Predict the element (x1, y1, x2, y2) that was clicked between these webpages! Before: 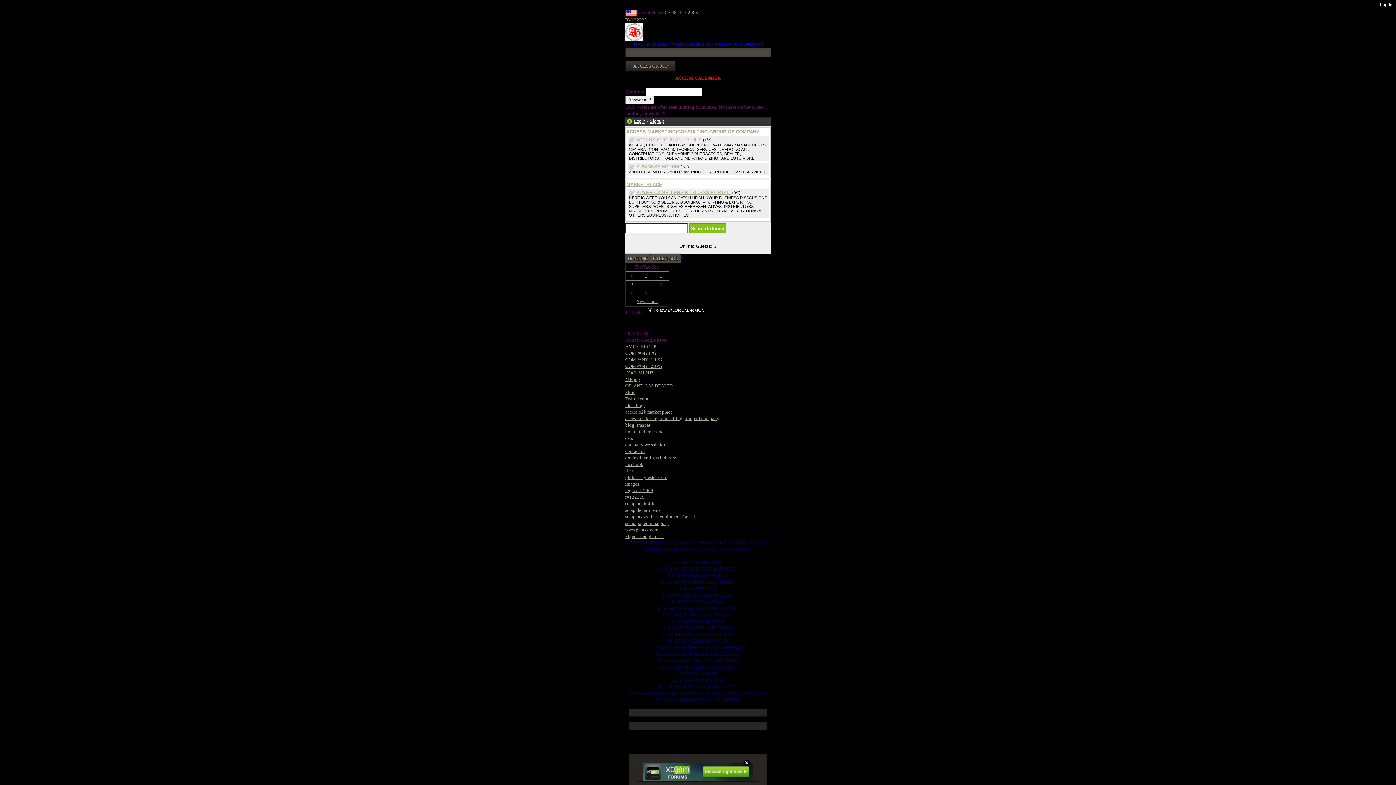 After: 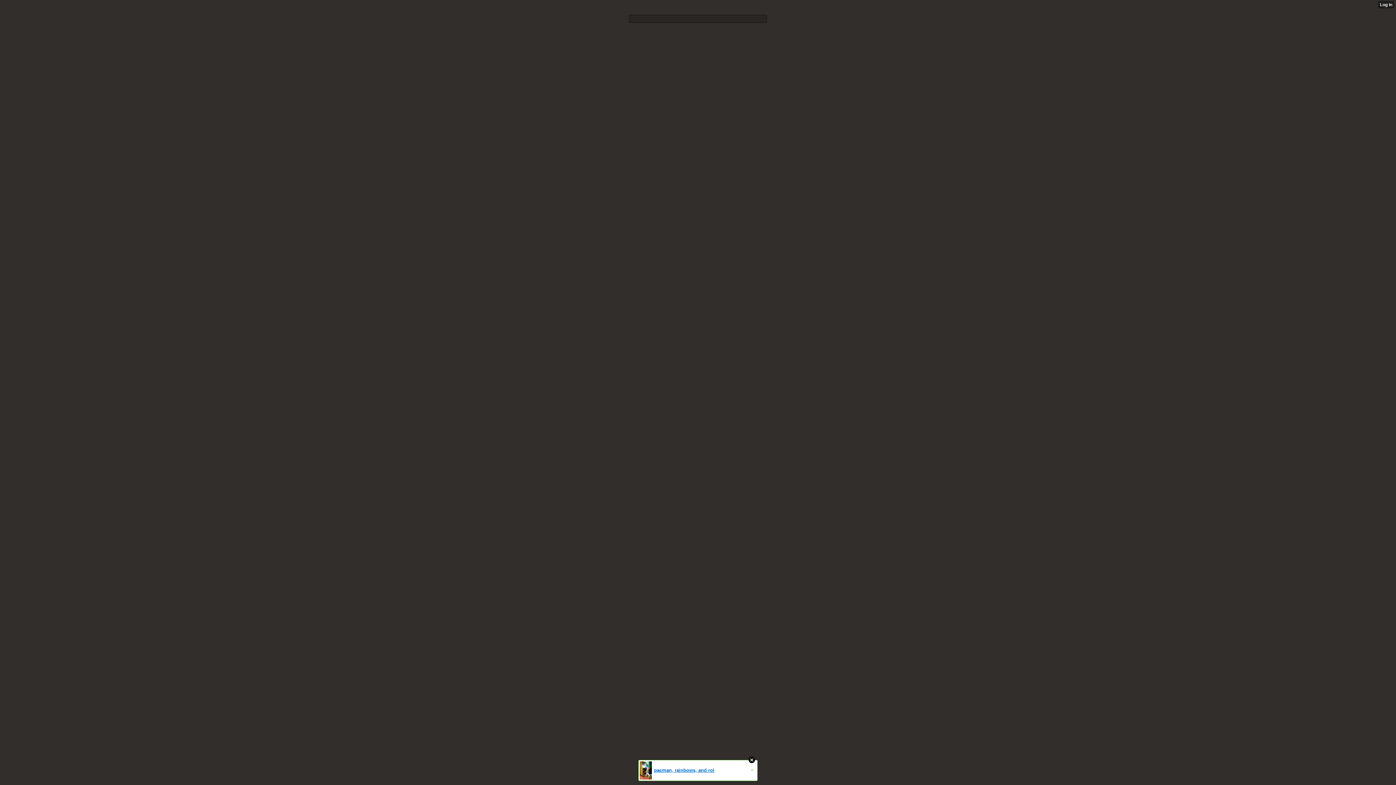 Action: bbox: (625, 520, 668, 526) label: scrap paper for supply